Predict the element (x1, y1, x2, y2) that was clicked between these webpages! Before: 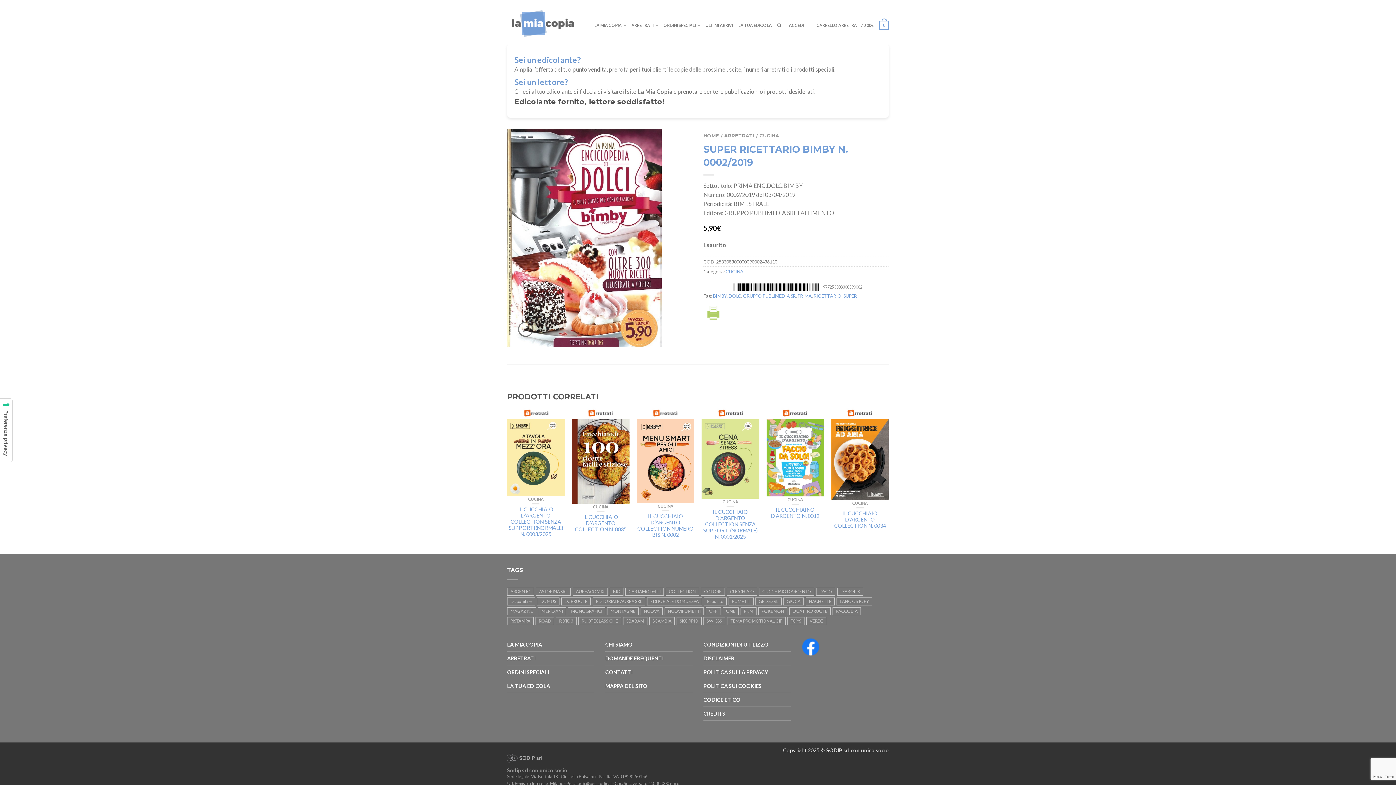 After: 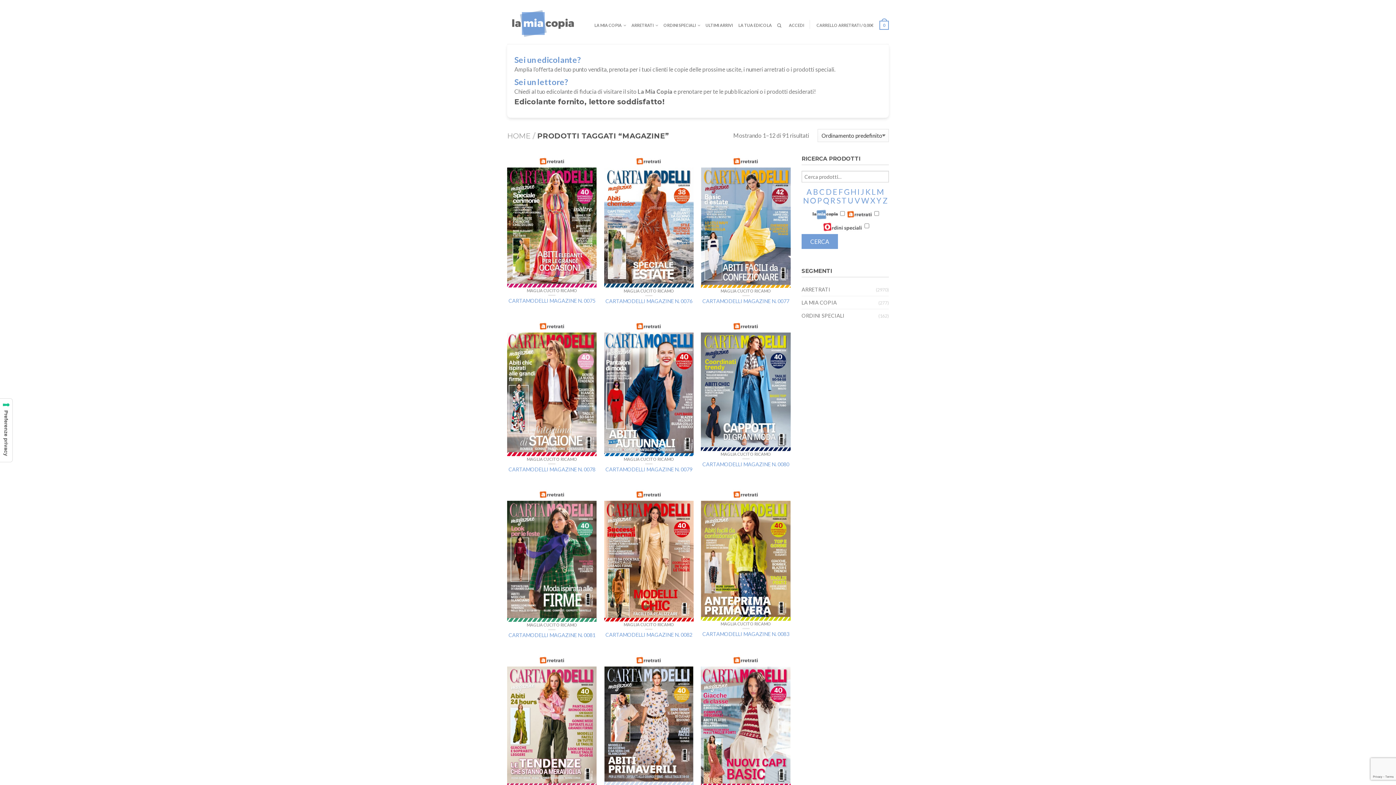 Action: bbox: (507, 607, 536, 615) label: MAGAZINE (91 elementi)